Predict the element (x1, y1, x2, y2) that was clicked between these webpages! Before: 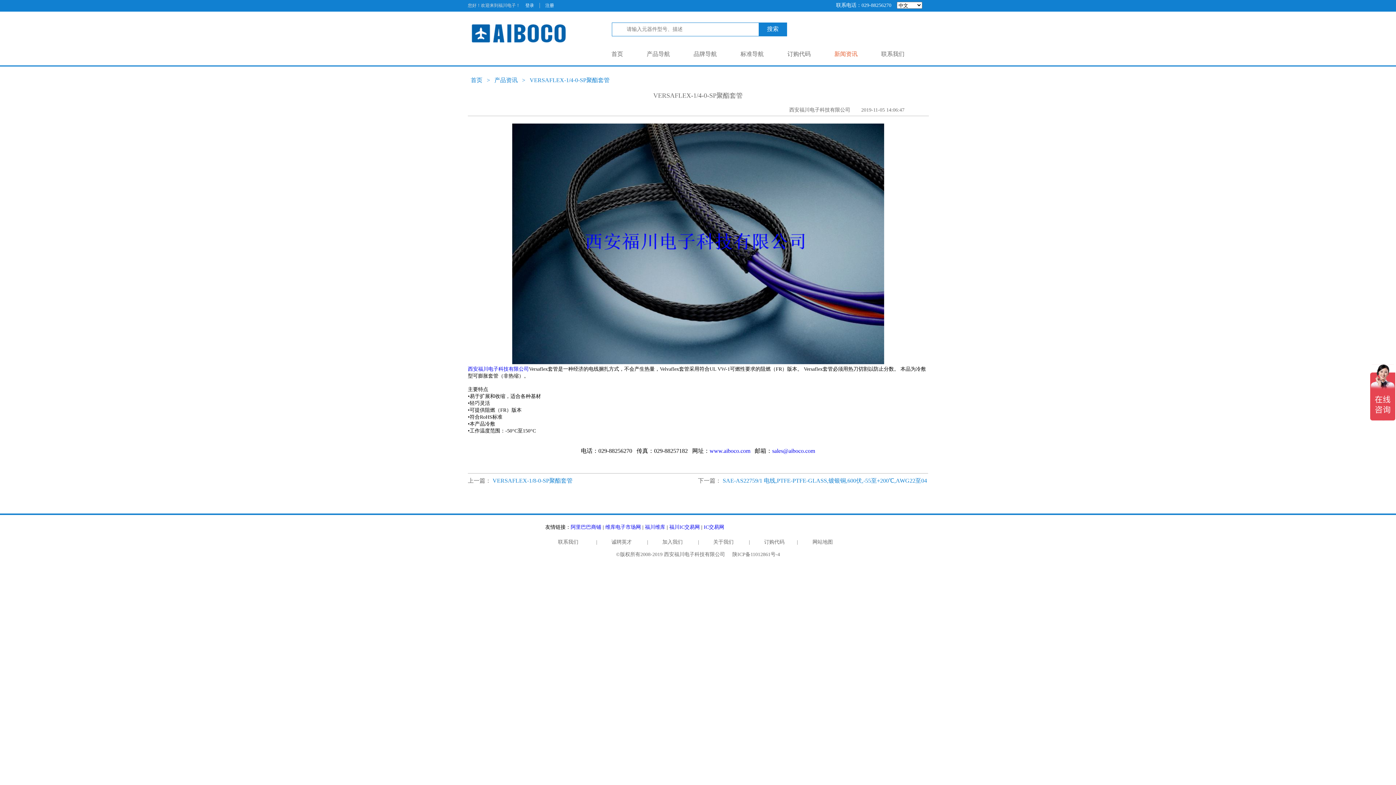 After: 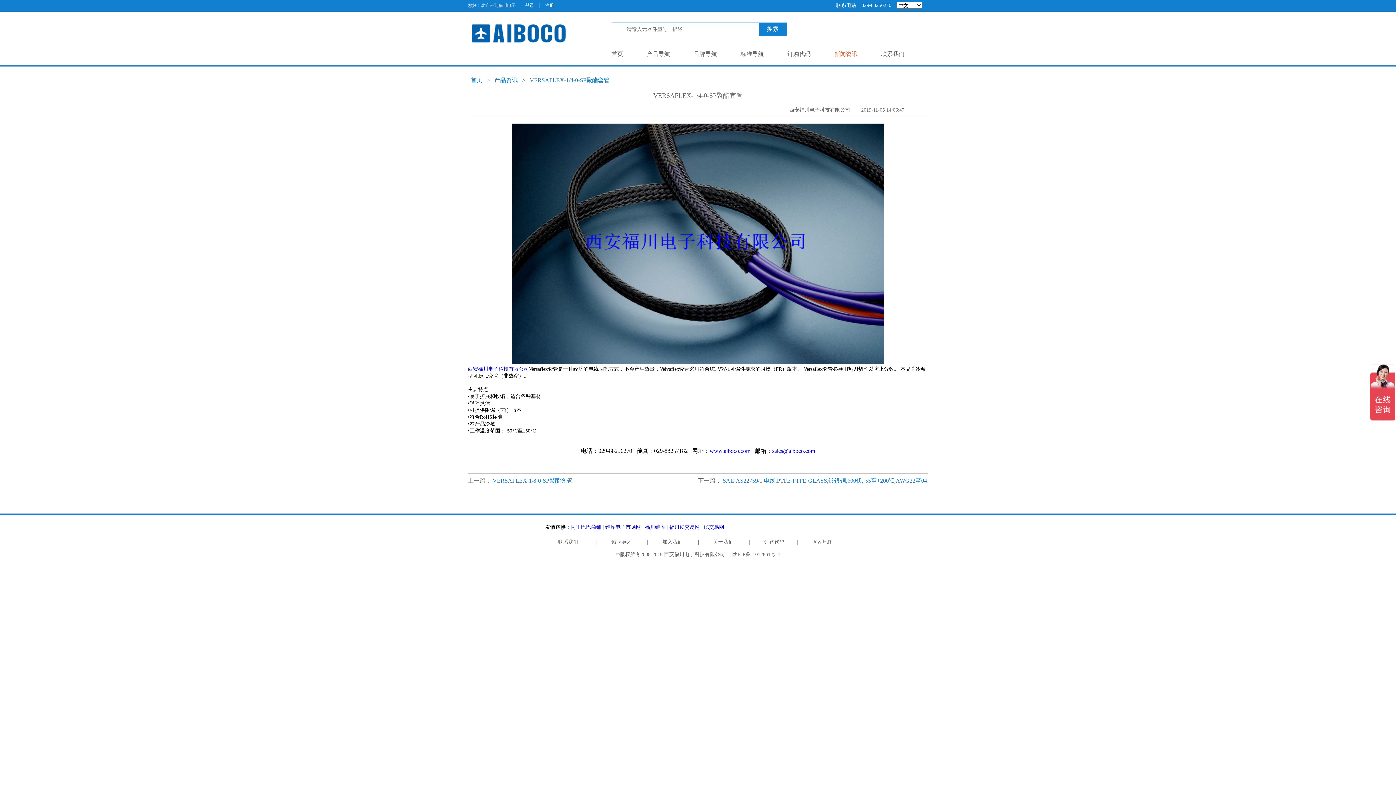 Action: label: 新闻资讯 bbox: (834, 50, 857, 57)